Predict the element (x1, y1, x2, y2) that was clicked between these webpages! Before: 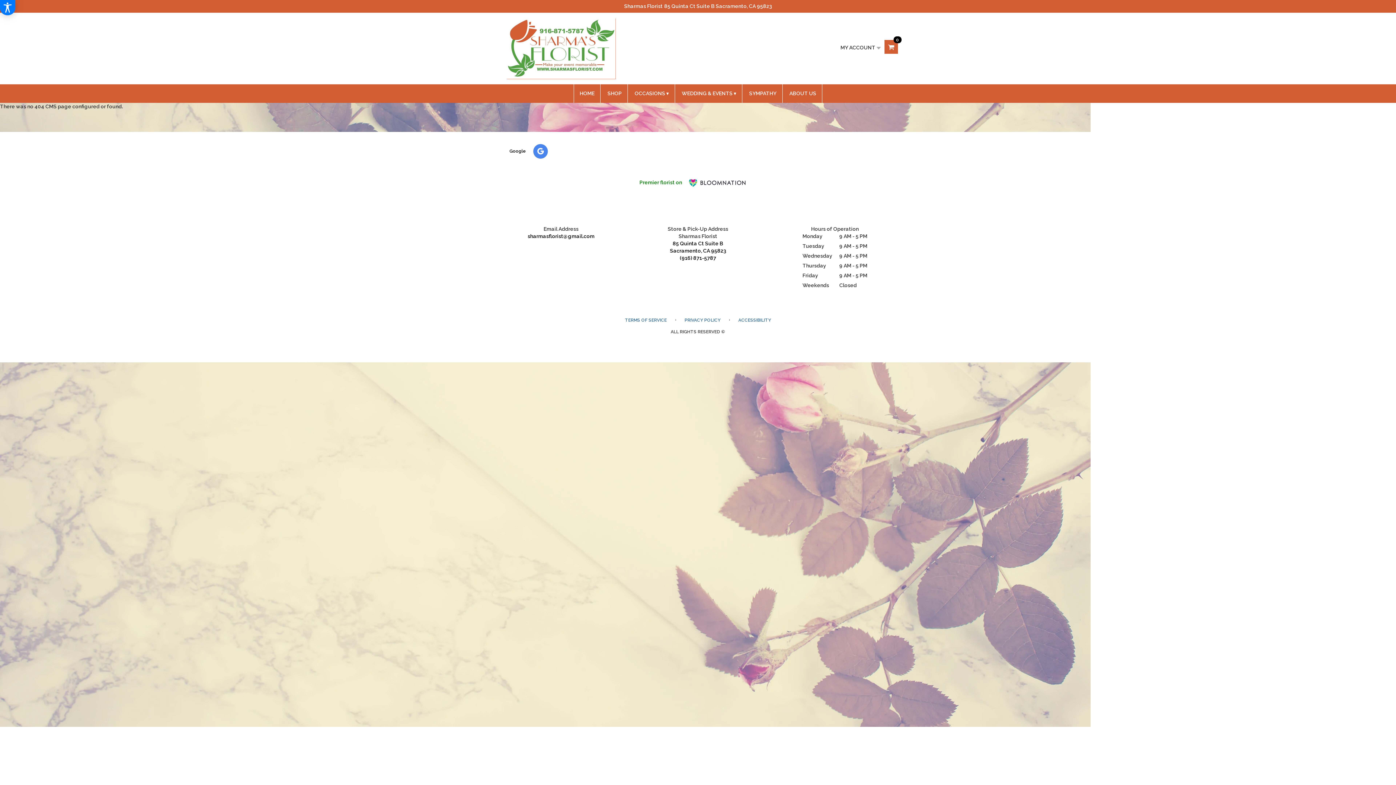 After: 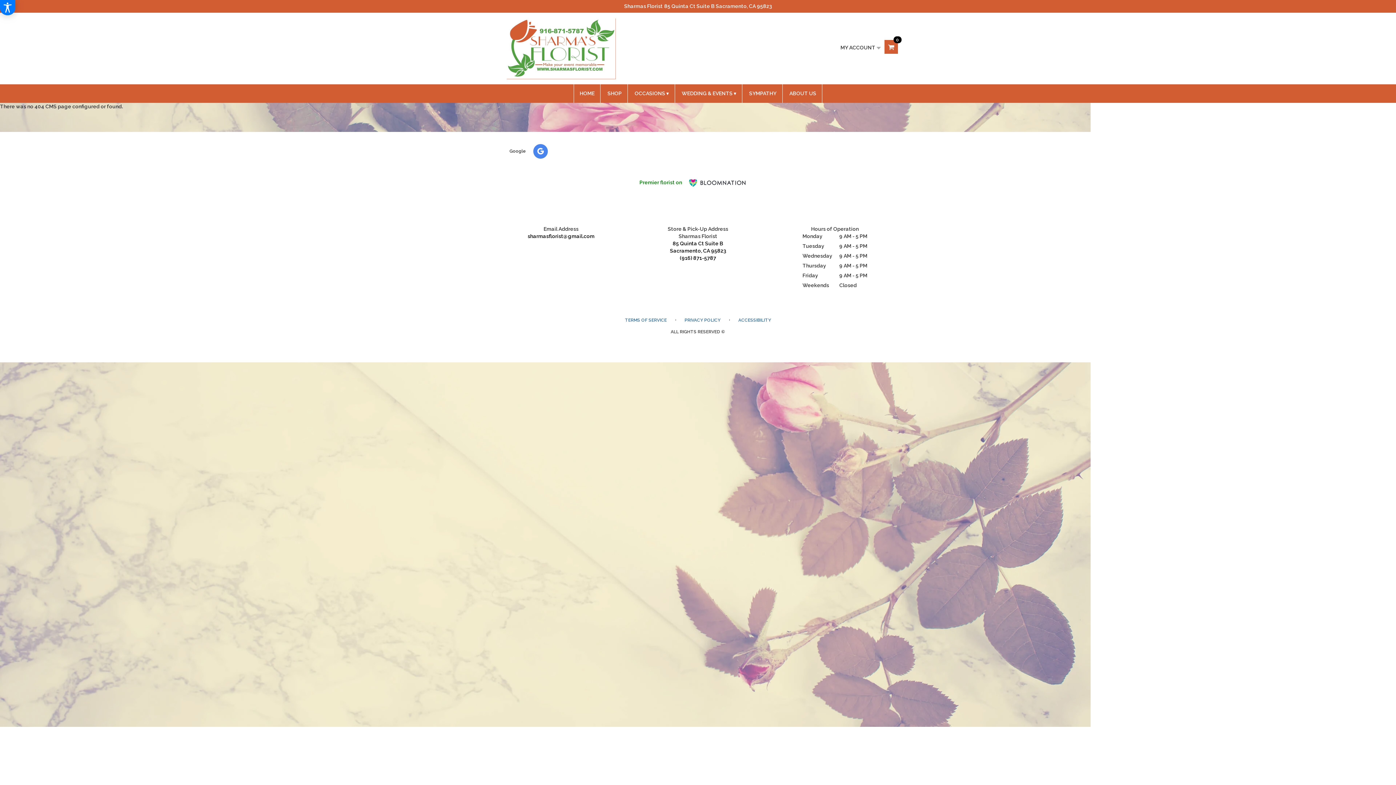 Action: label: Google  bbox: (492, 144, 561, 158)